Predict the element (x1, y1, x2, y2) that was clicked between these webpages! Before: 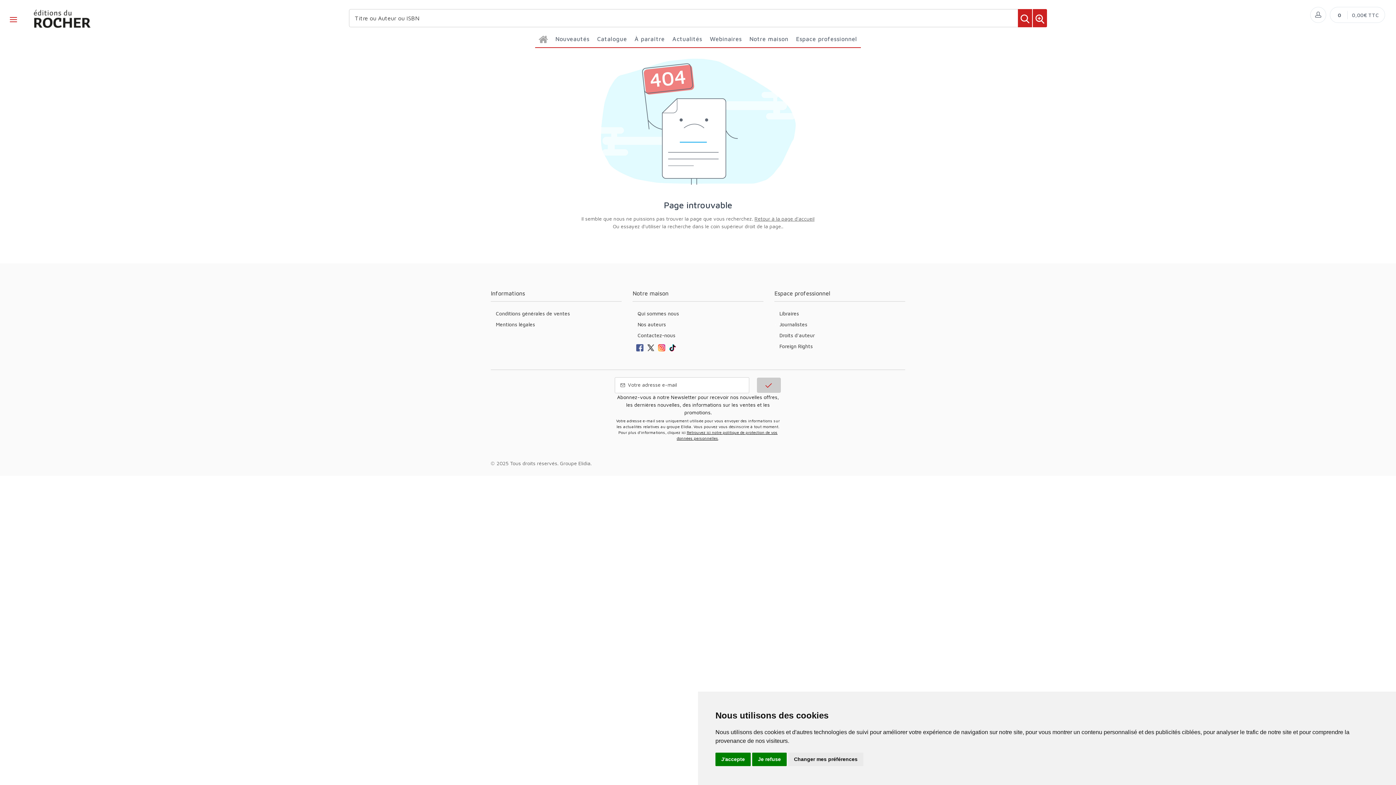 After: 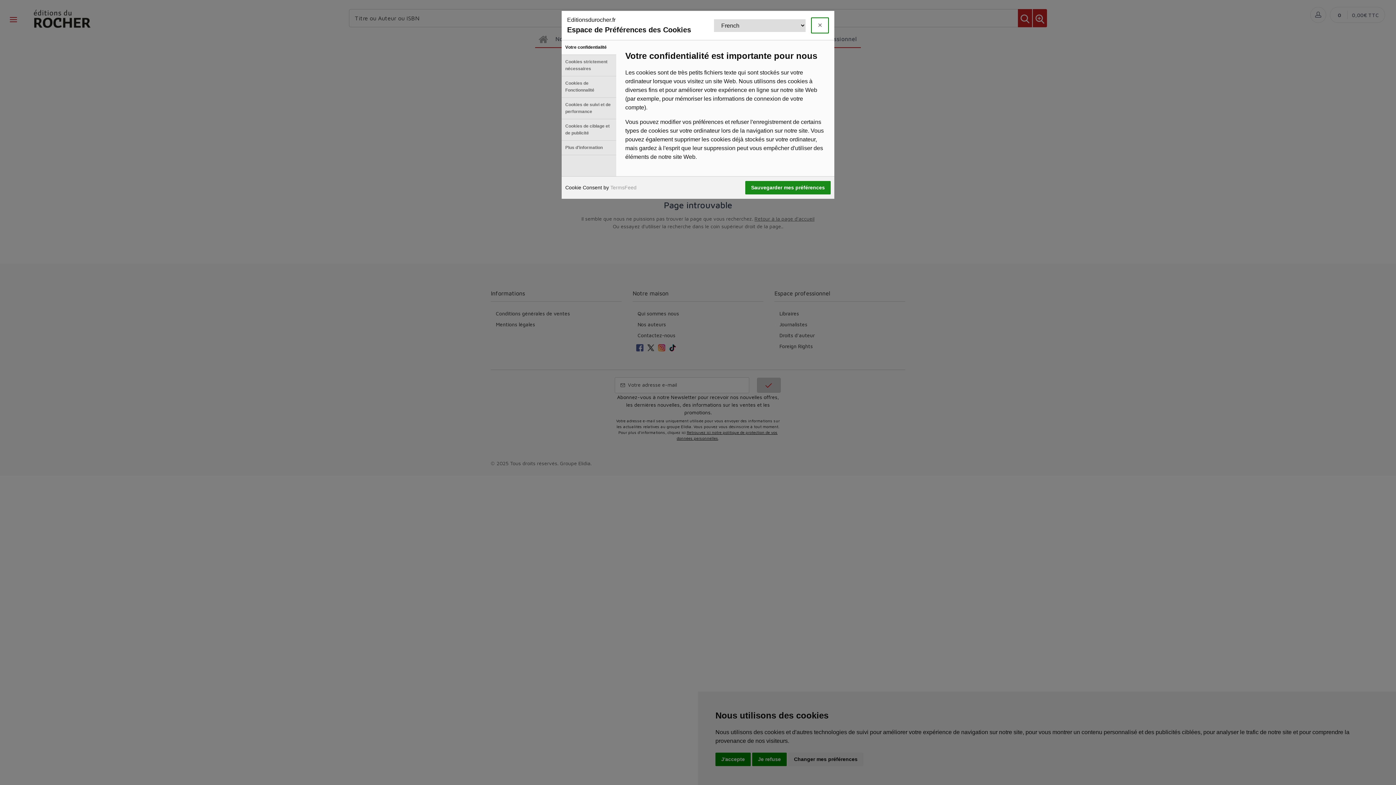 Action: bbox: (788, 753, 863, 766) label: Changer mes préférences